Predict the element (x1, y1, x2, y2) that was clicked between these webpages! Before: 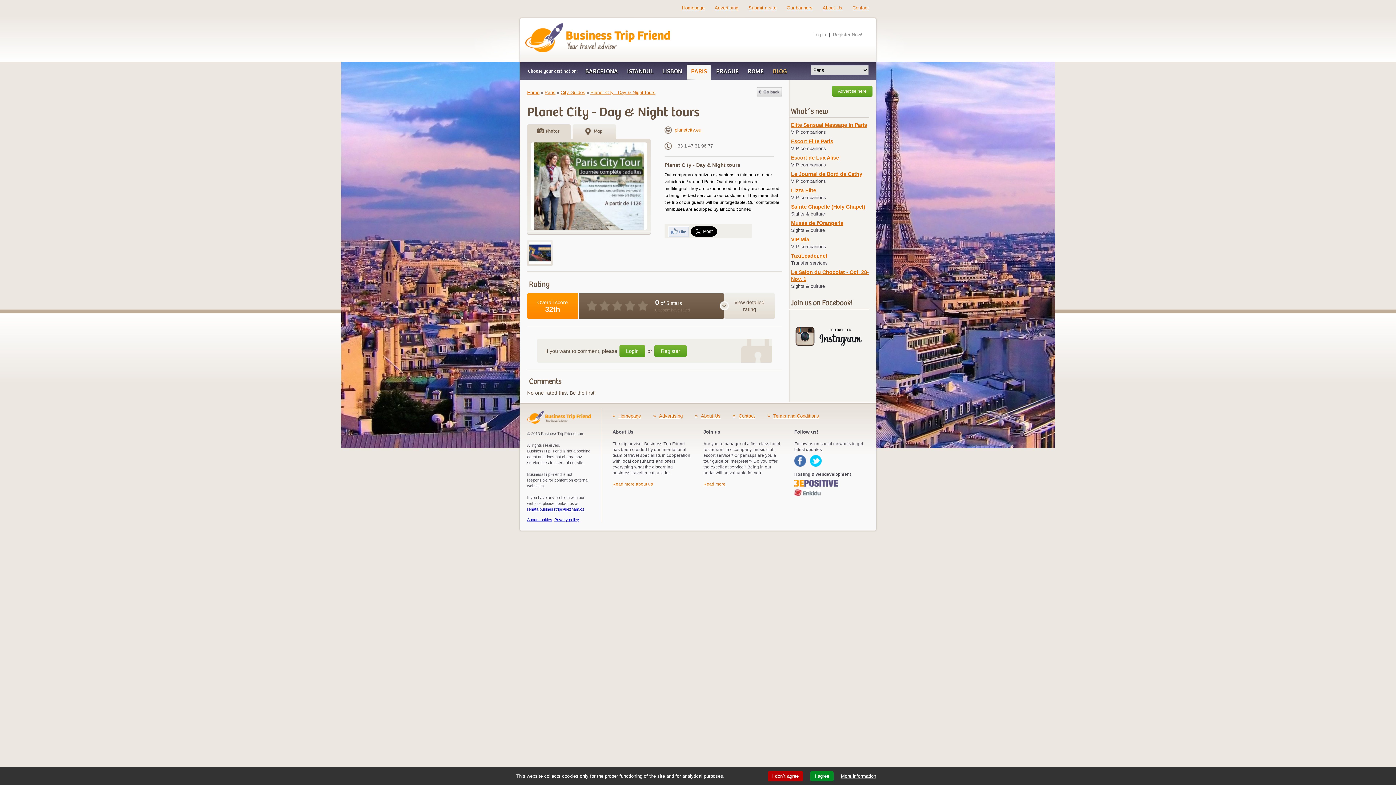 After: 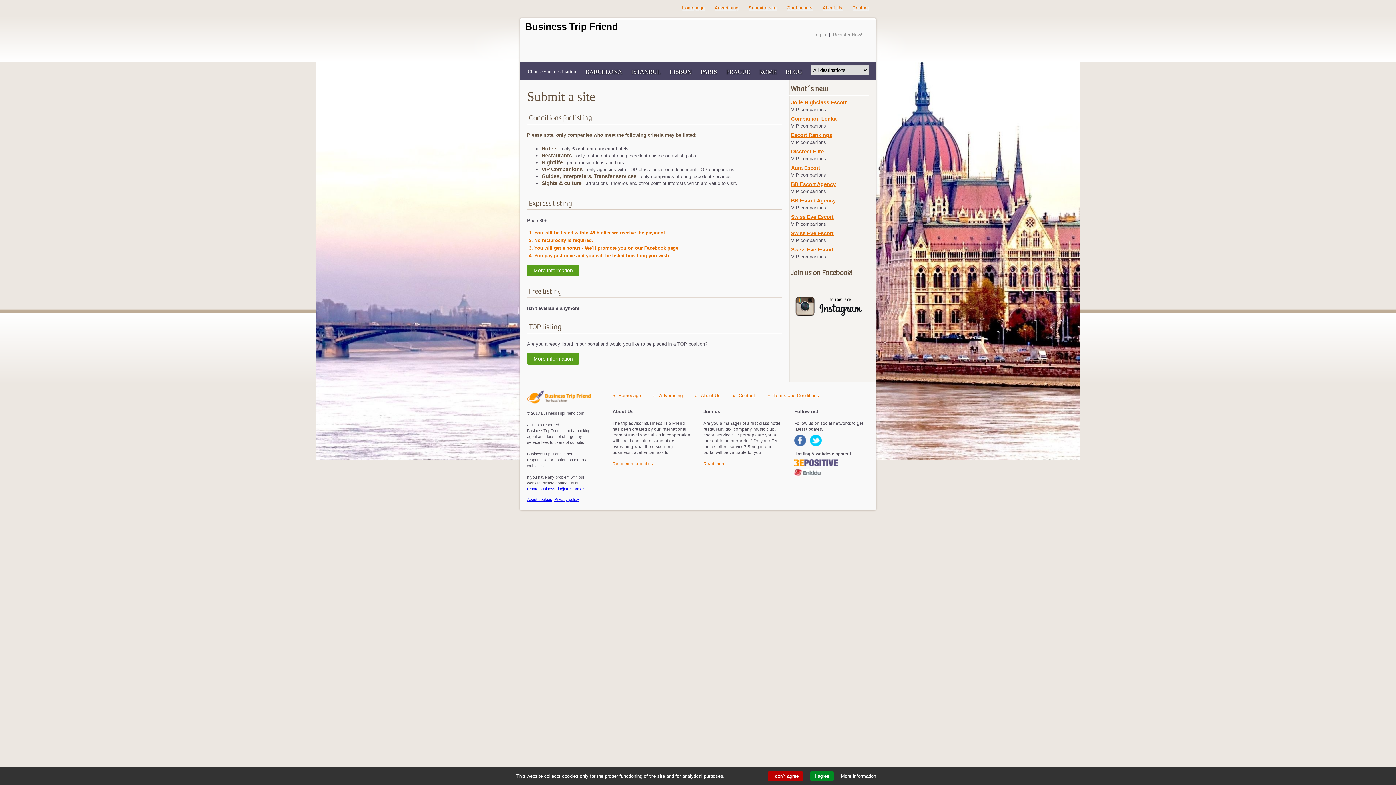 Action: label: Read more bbox: (703, 481, 725, 486)